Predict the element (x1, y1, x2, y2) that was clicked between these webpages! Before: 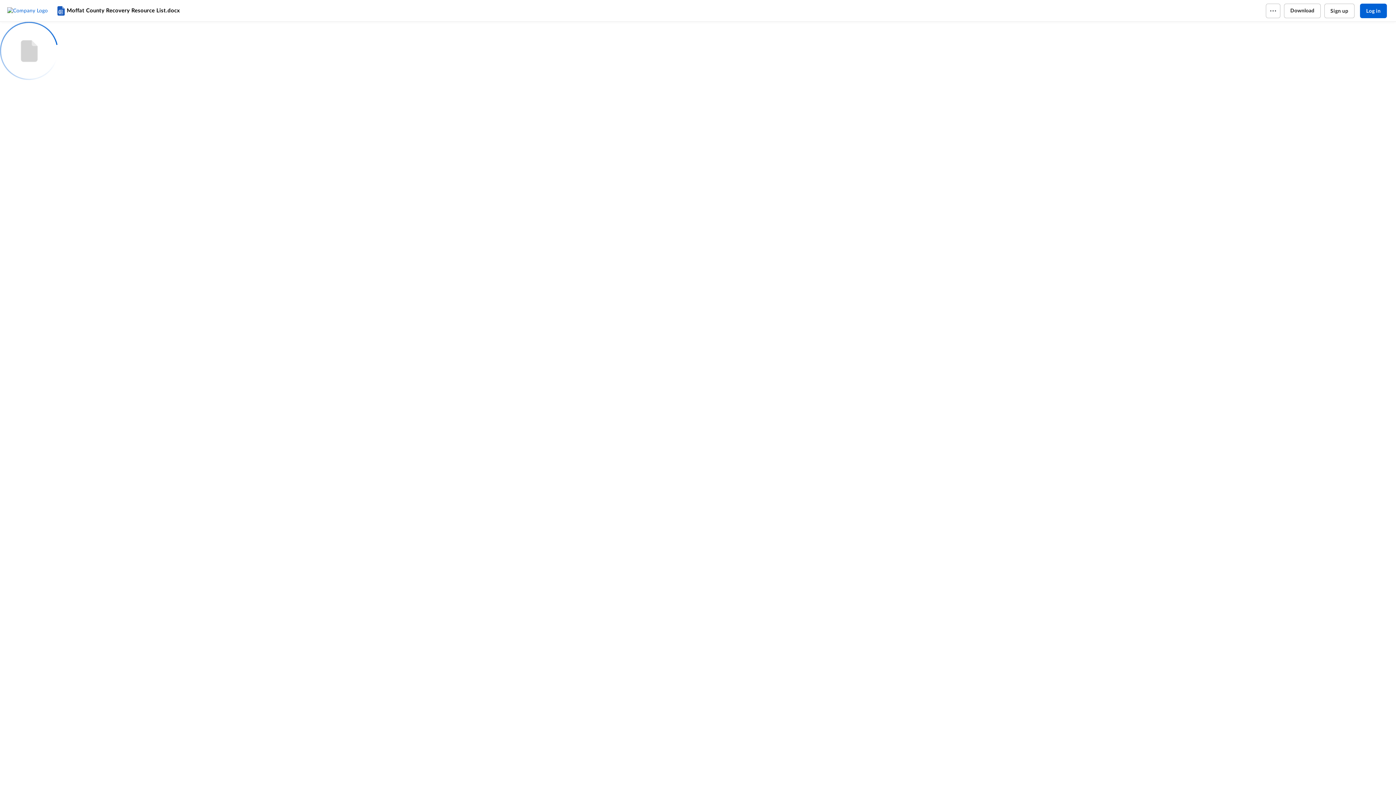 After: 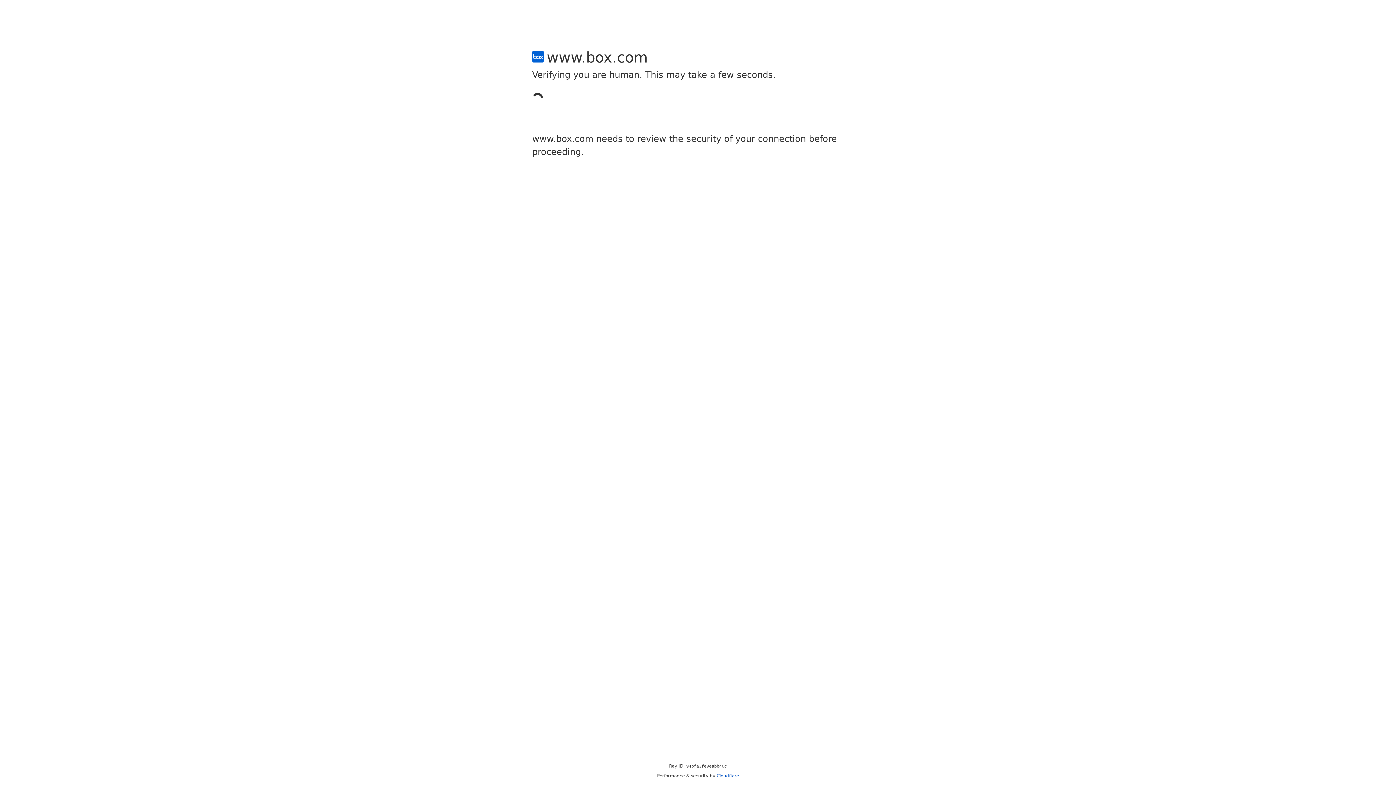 Action: bbox: (1324, 3, 1354, 18) label: Sign up